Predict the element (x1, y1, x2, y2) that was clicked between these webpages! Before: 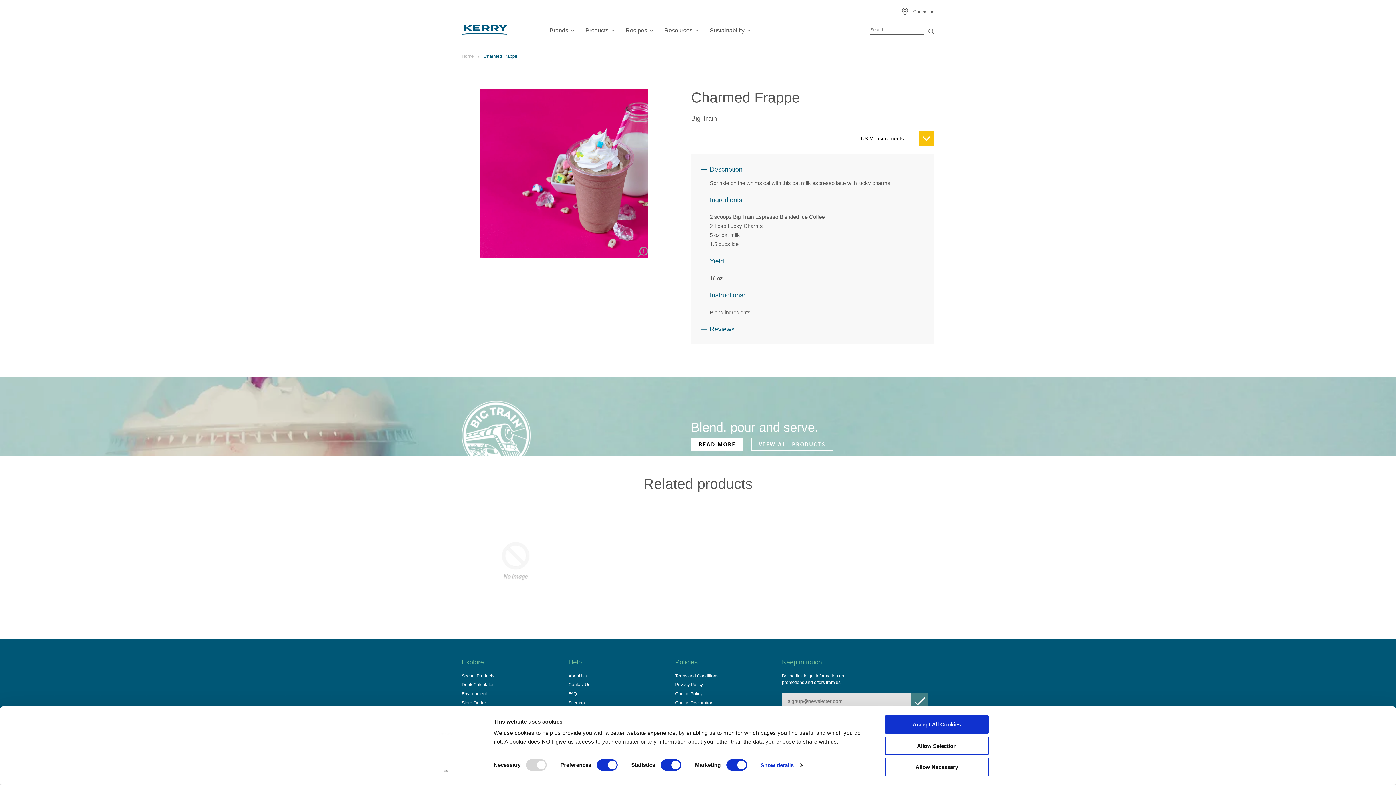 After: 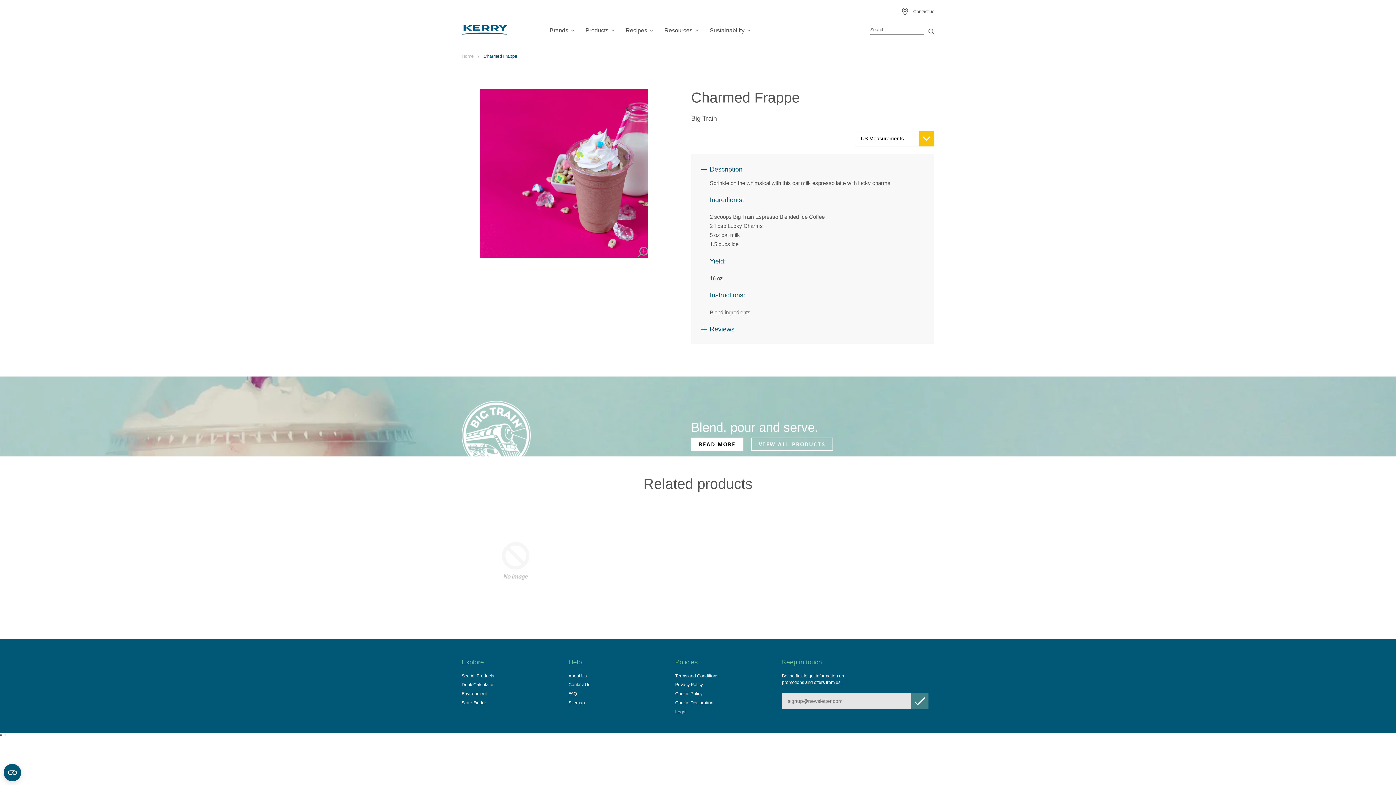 Action: label: Allow Selection bbox: (885, 736, 989, 755)